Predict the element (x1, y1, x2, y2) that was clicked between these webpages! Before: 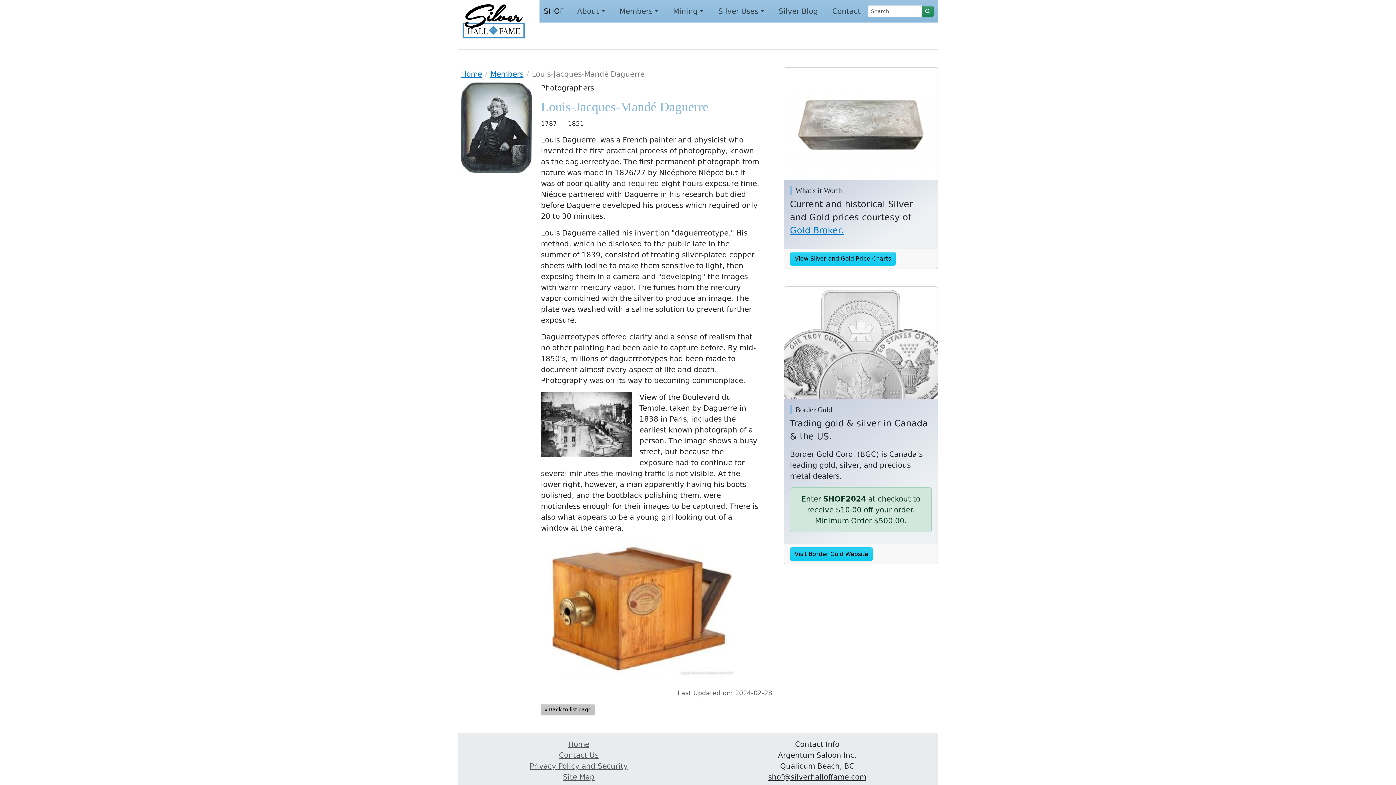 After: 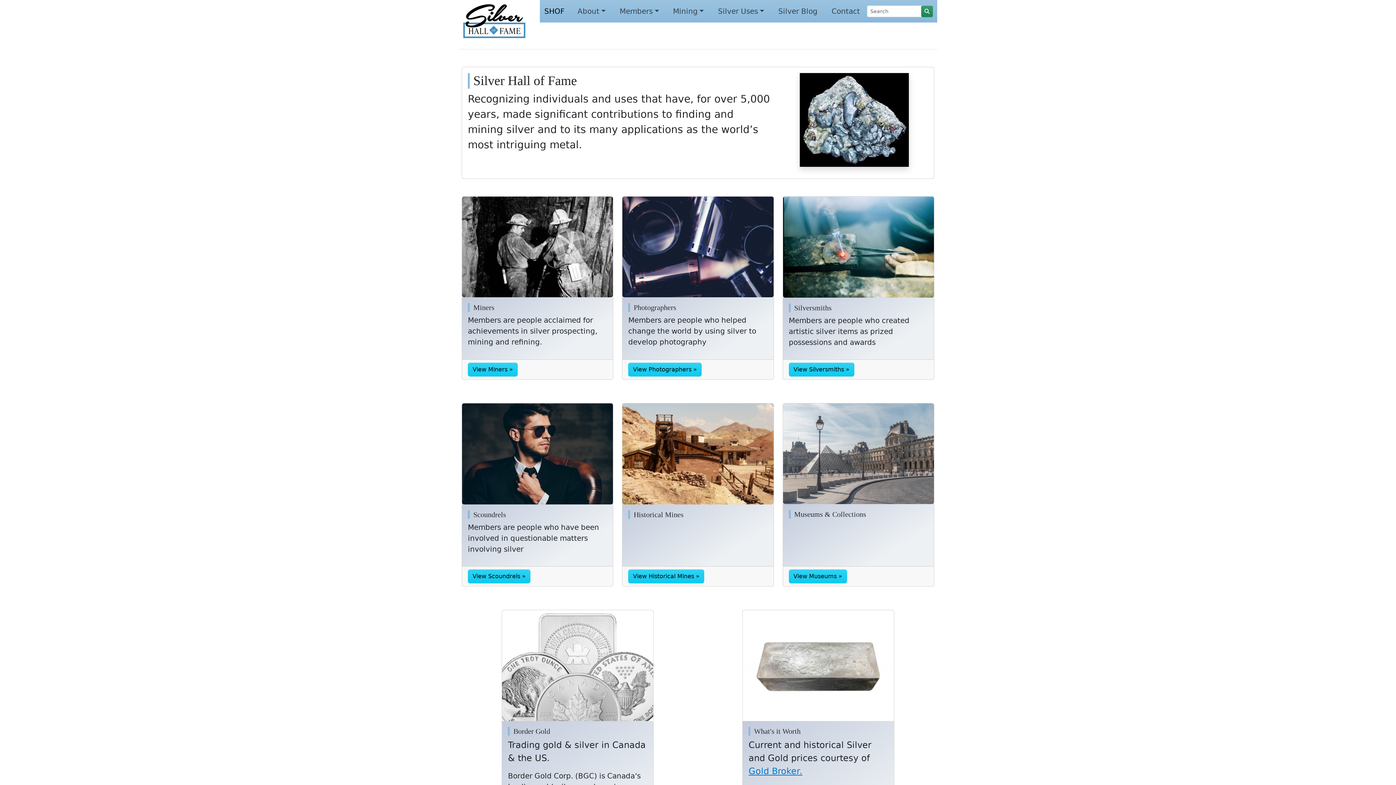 Action: bbox: (568, 740, 589, 748) label: Home